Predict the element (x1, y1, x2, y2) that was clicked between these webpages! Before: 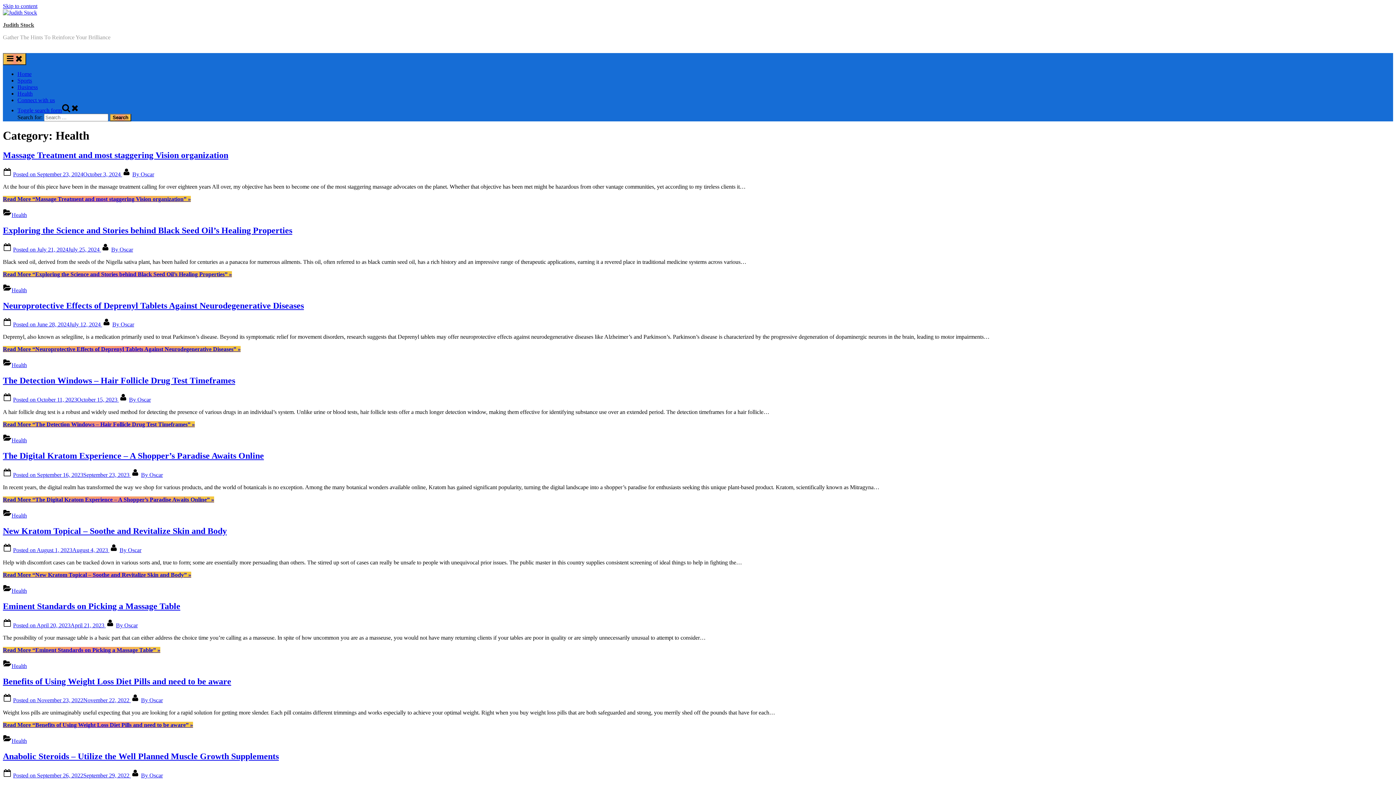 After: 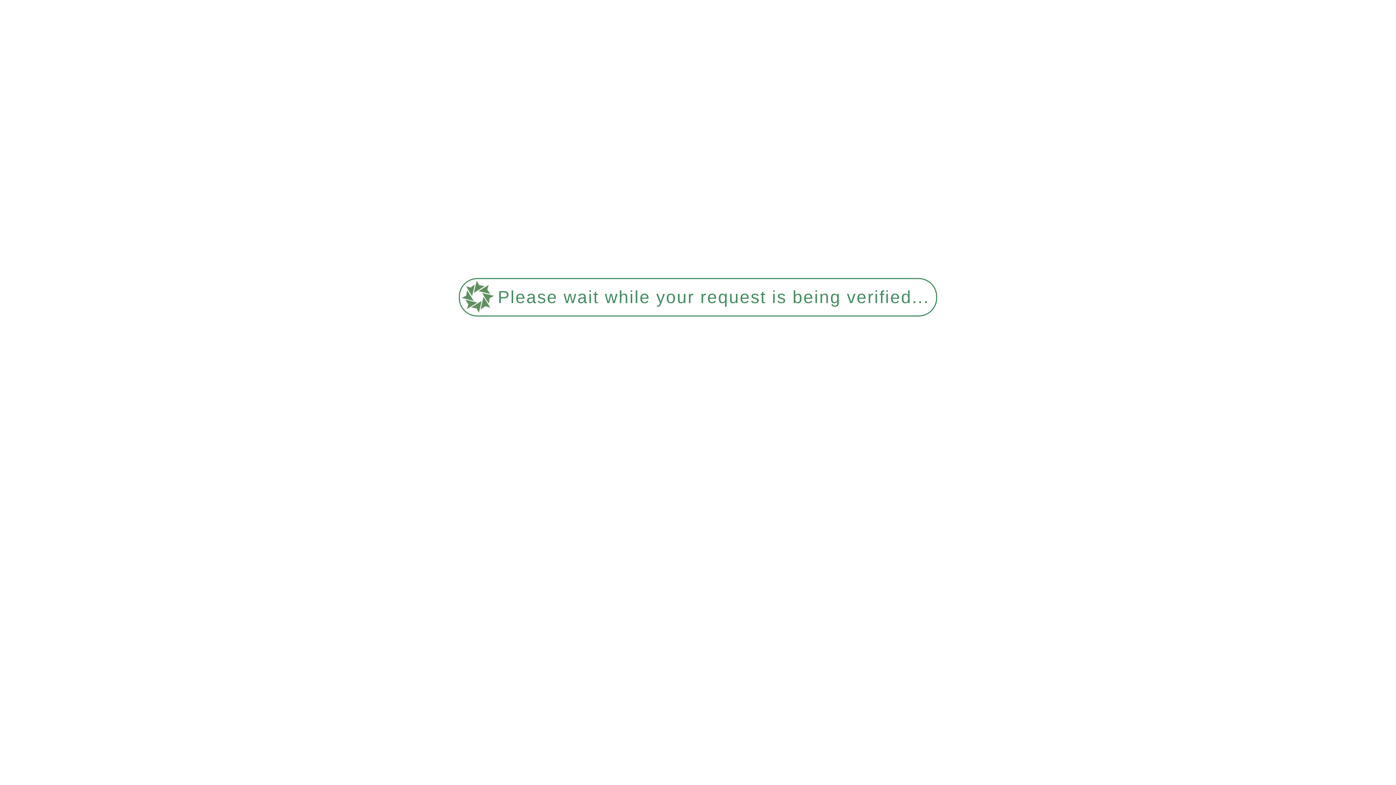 Action: bbox: (11, 512, 26, 518) label: Health